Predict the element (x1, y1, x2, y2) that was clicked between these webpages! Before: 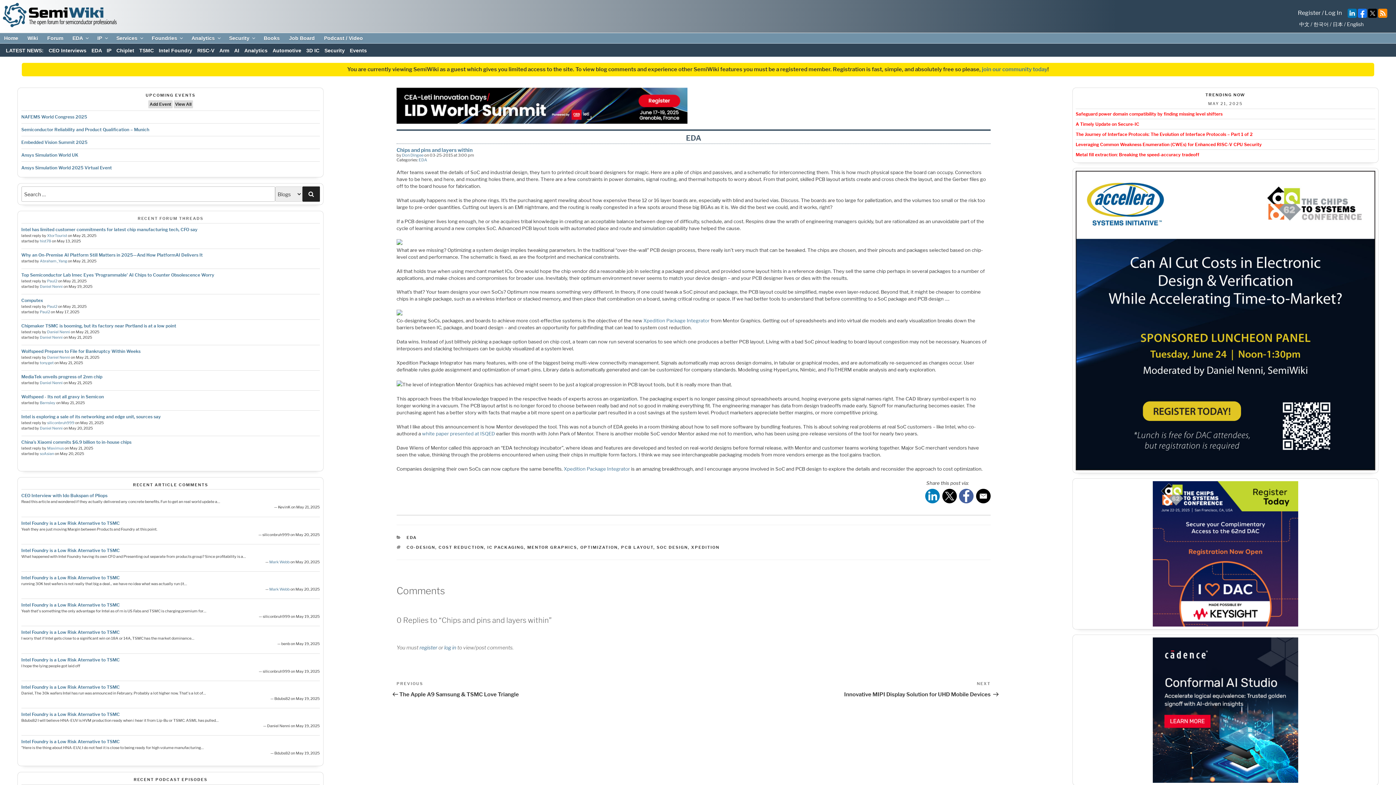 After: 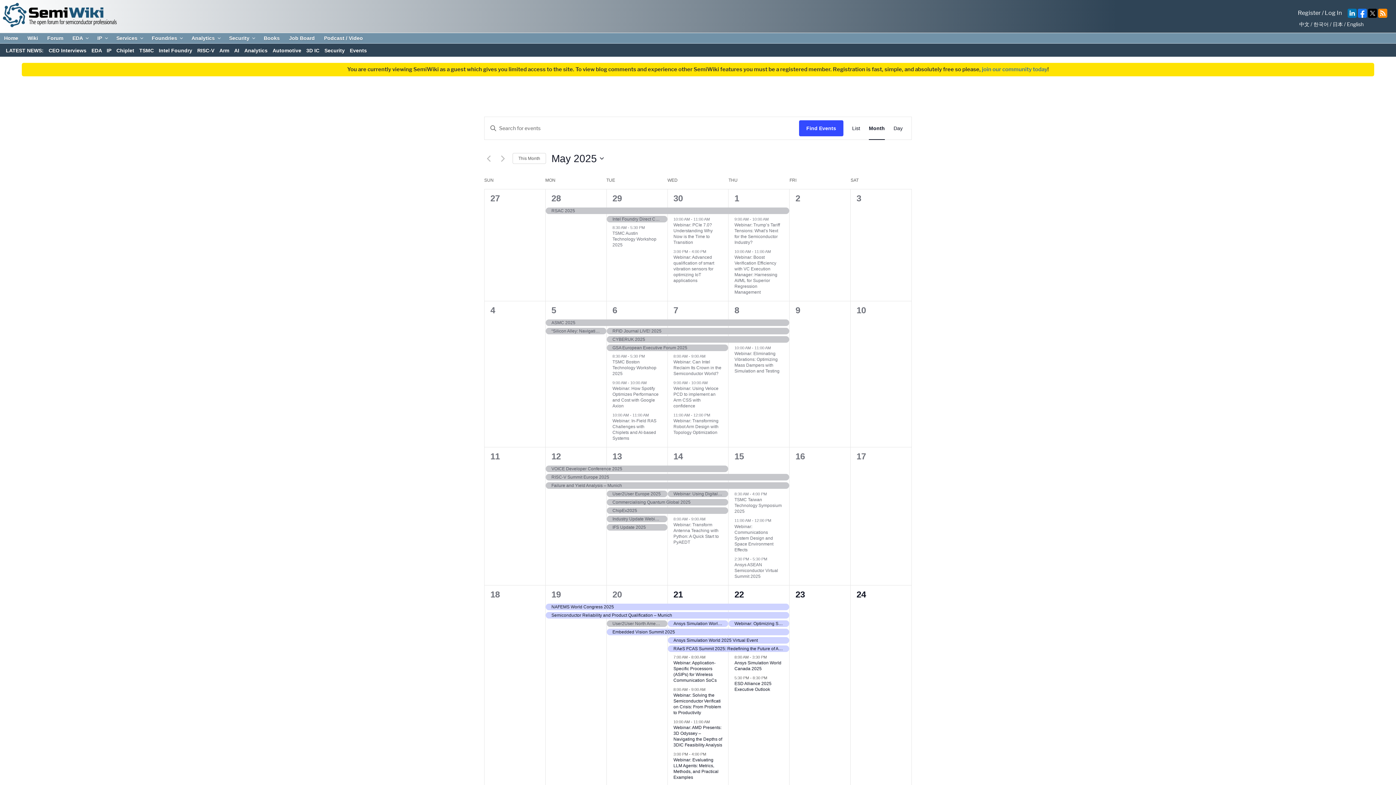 Action: label: View All bbox: (173, 100, 192, 108)